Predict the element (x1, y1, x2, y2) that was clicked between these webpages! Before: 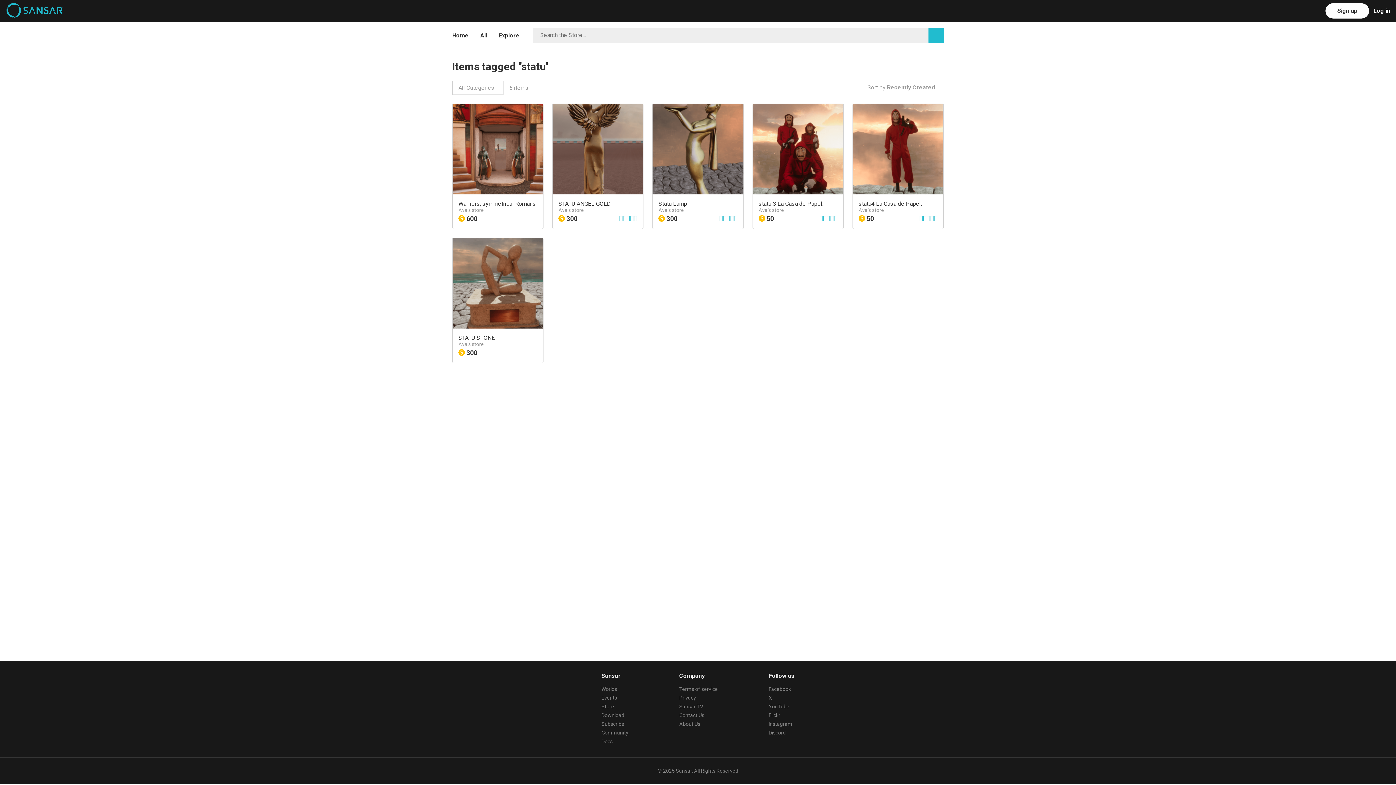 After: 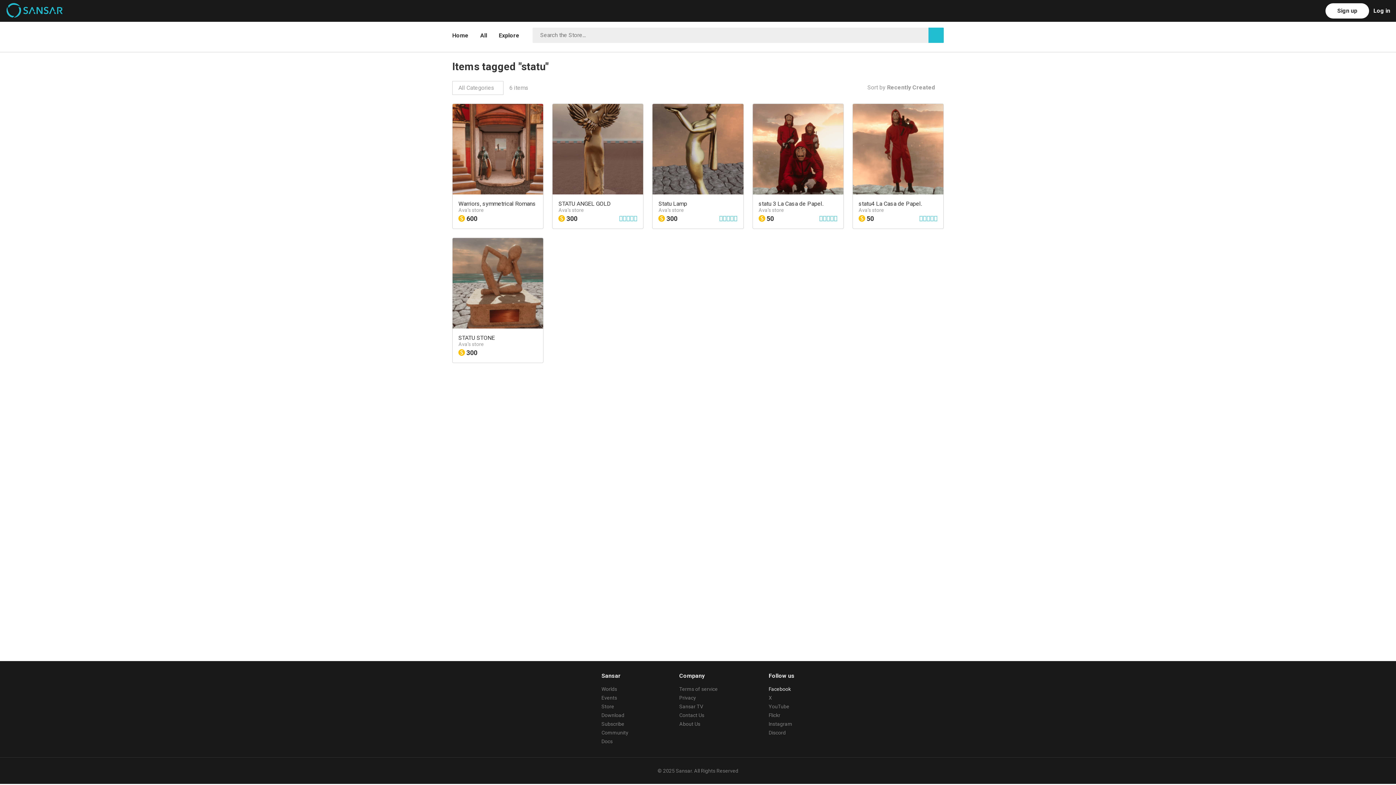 Action: label: Facebook bbox: (768, 686, 791, 692)